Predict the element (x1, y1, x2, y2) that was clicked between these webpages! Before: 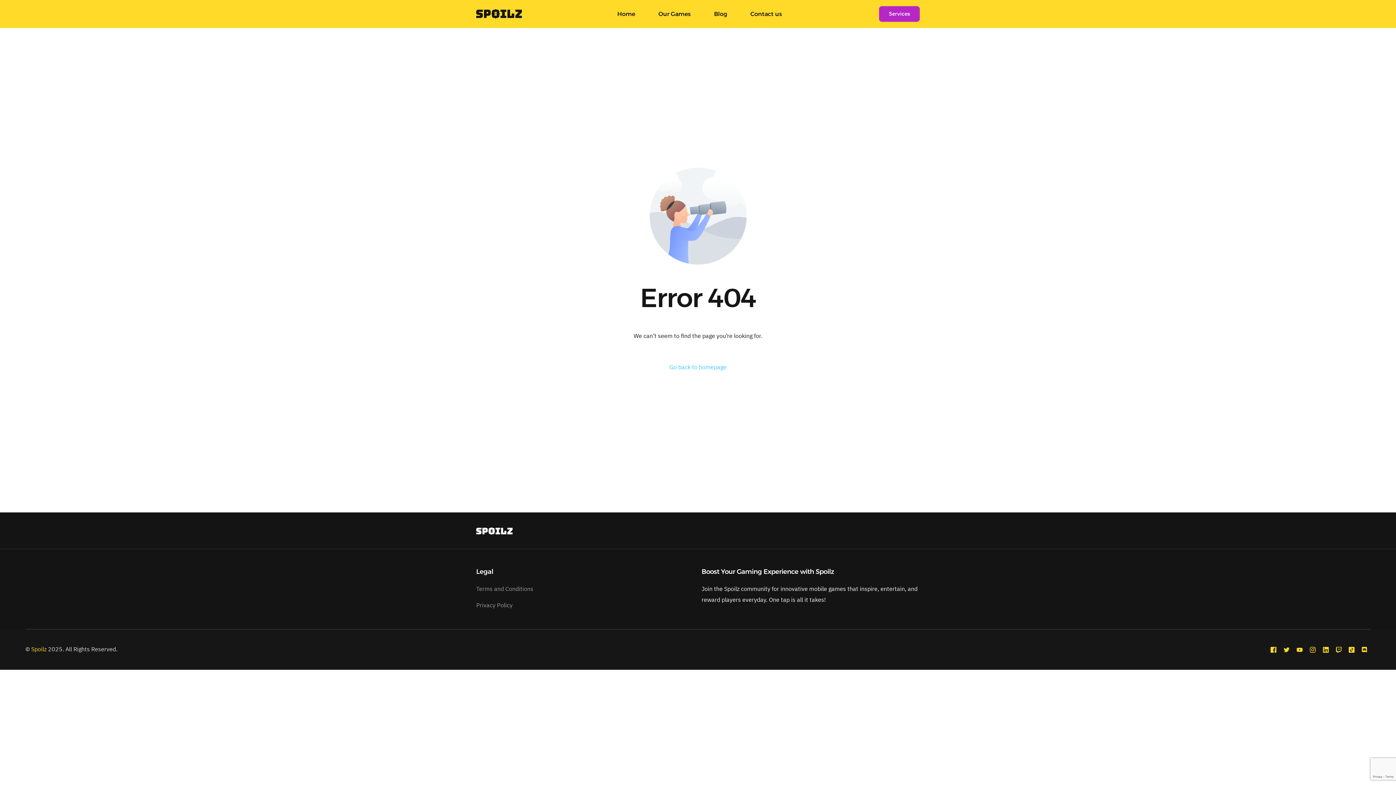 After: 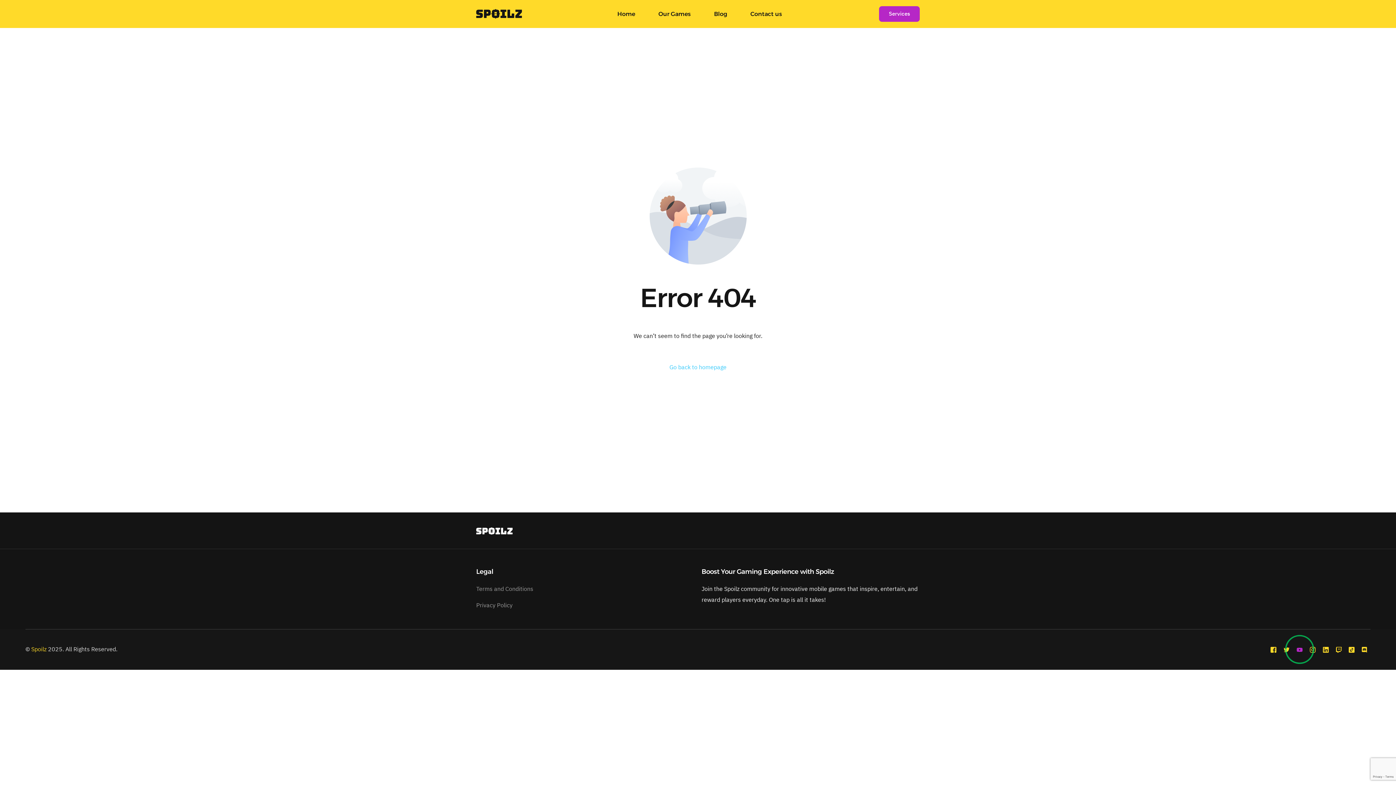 Action: label: Youtube bbox: (1293, 644, 1306, 655)